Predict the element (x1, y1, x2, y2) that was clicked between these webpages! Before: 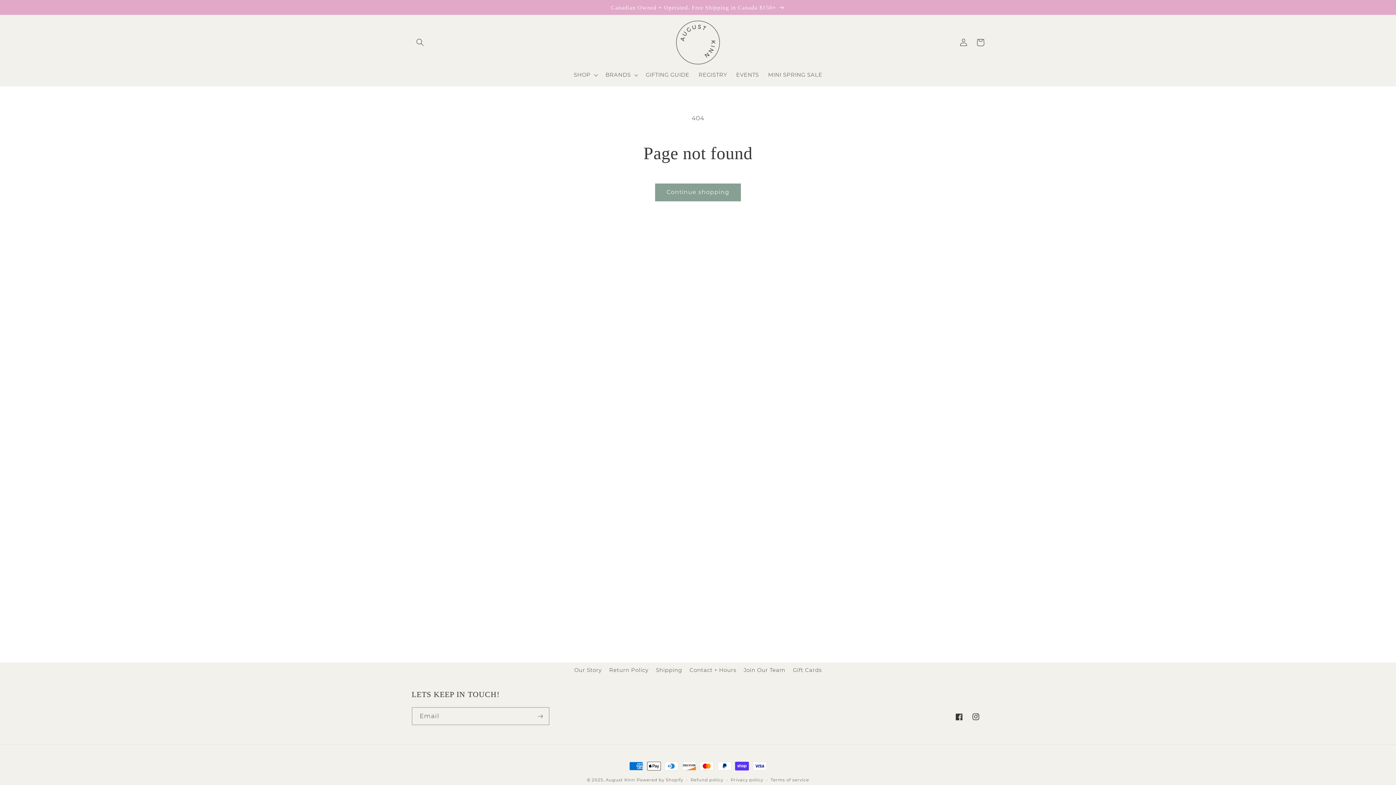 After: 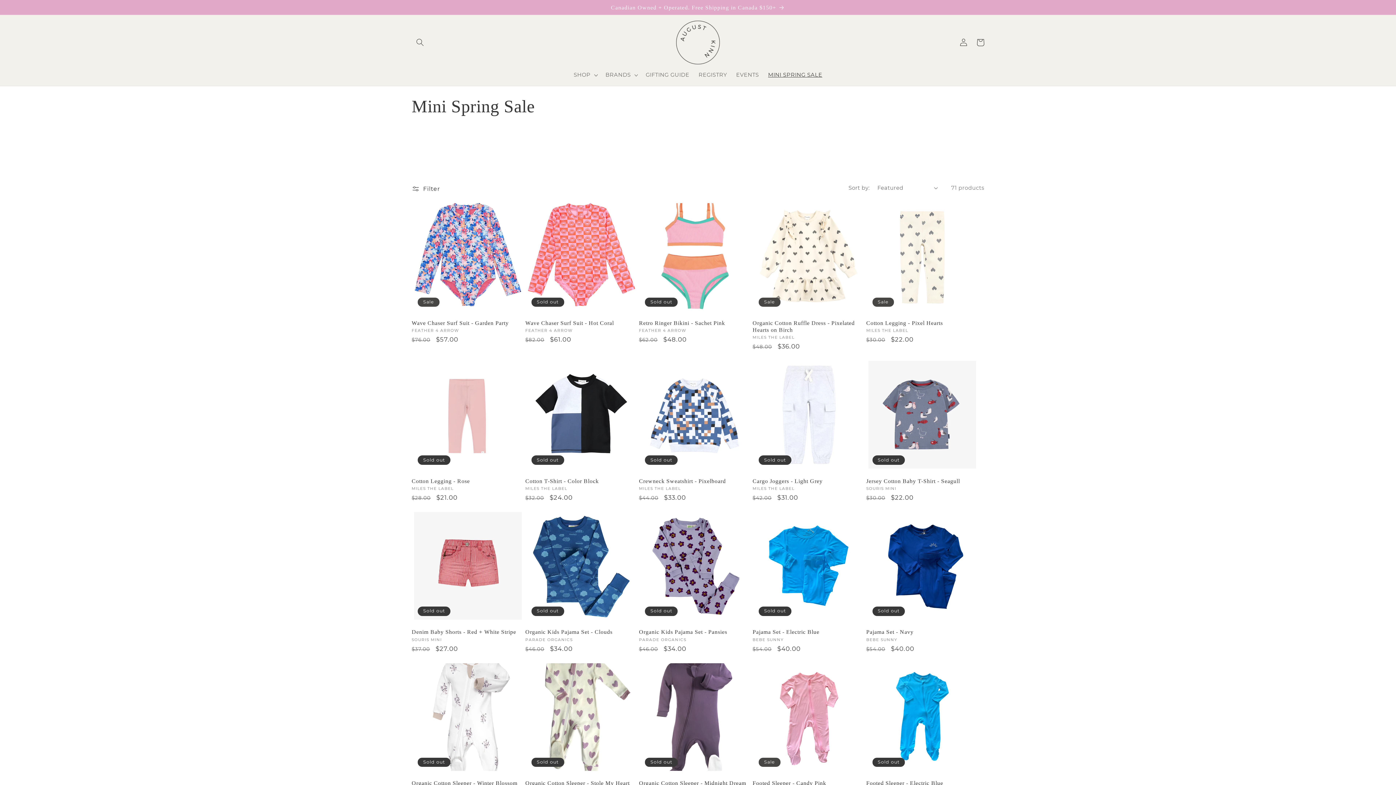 Action: label: MINI SPRING SALE bbox: (763, 67, 827, 82)